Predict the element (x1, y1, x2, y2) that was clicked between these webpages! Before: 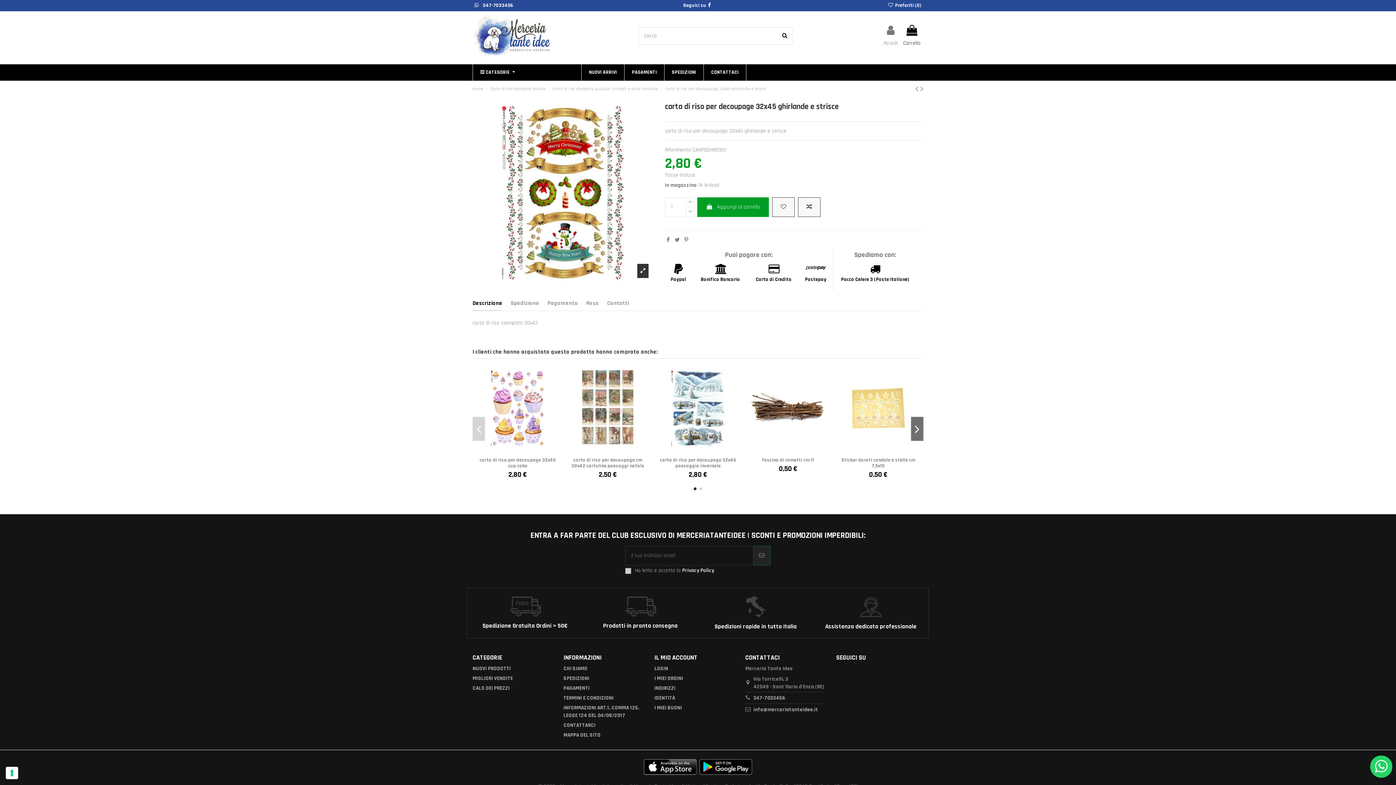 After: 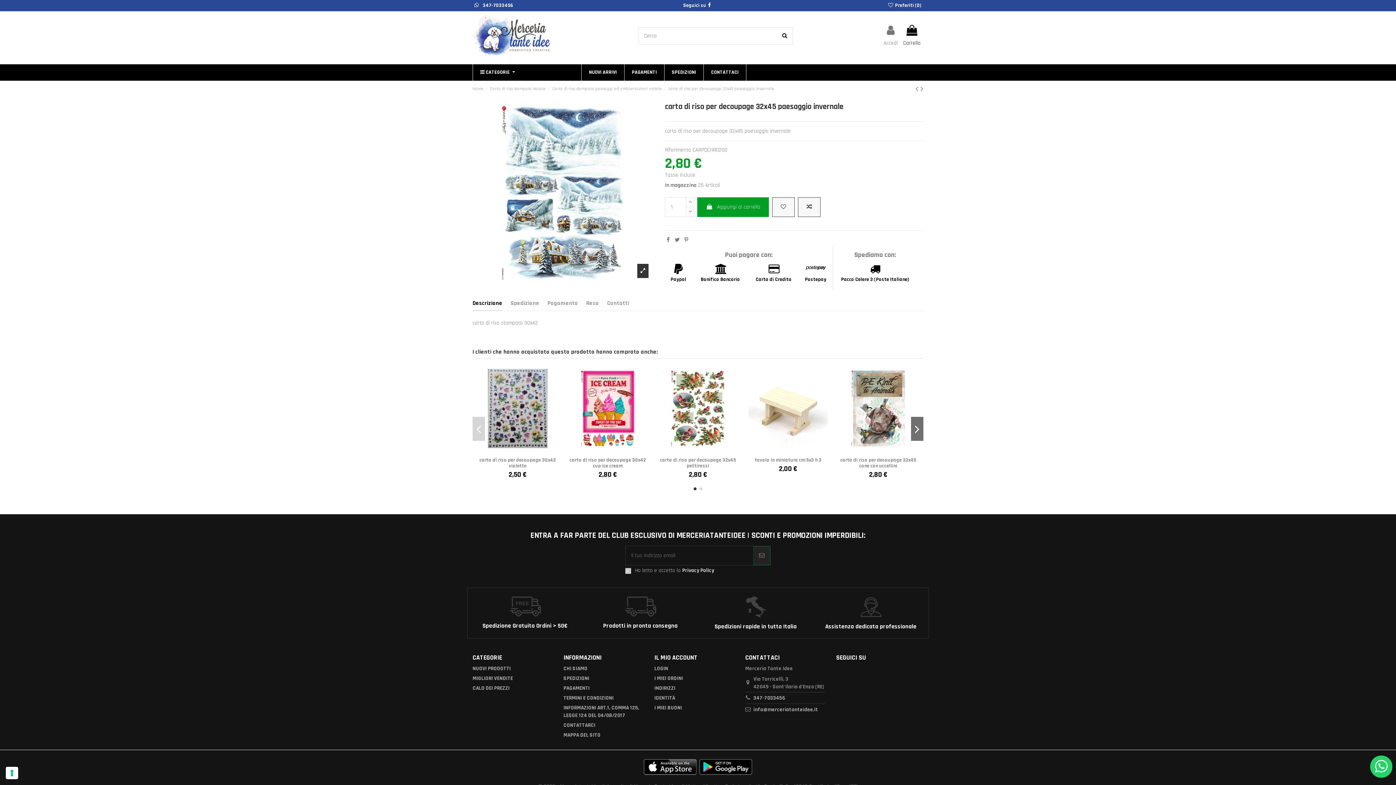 Action: bbox: (688, 471, 707, 478) label: 2,80 €